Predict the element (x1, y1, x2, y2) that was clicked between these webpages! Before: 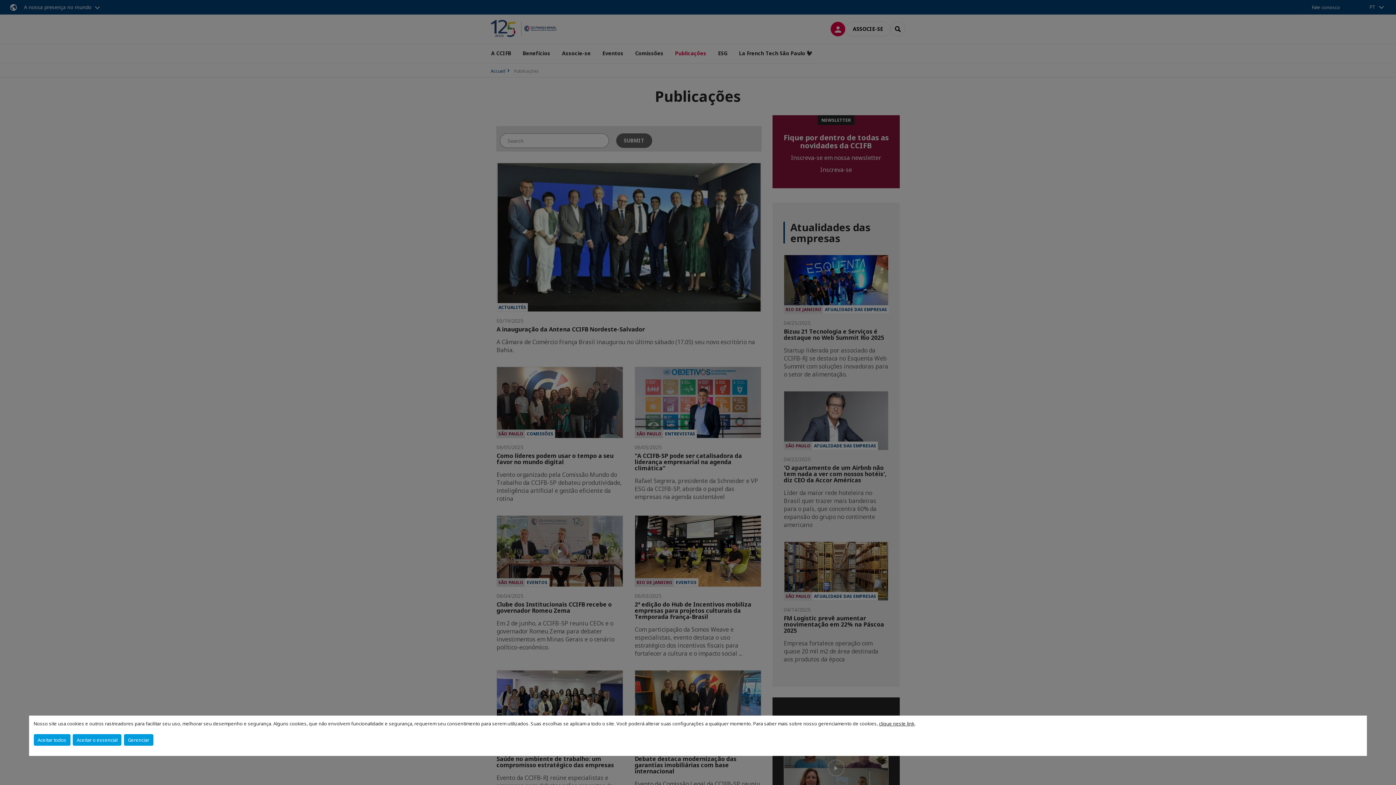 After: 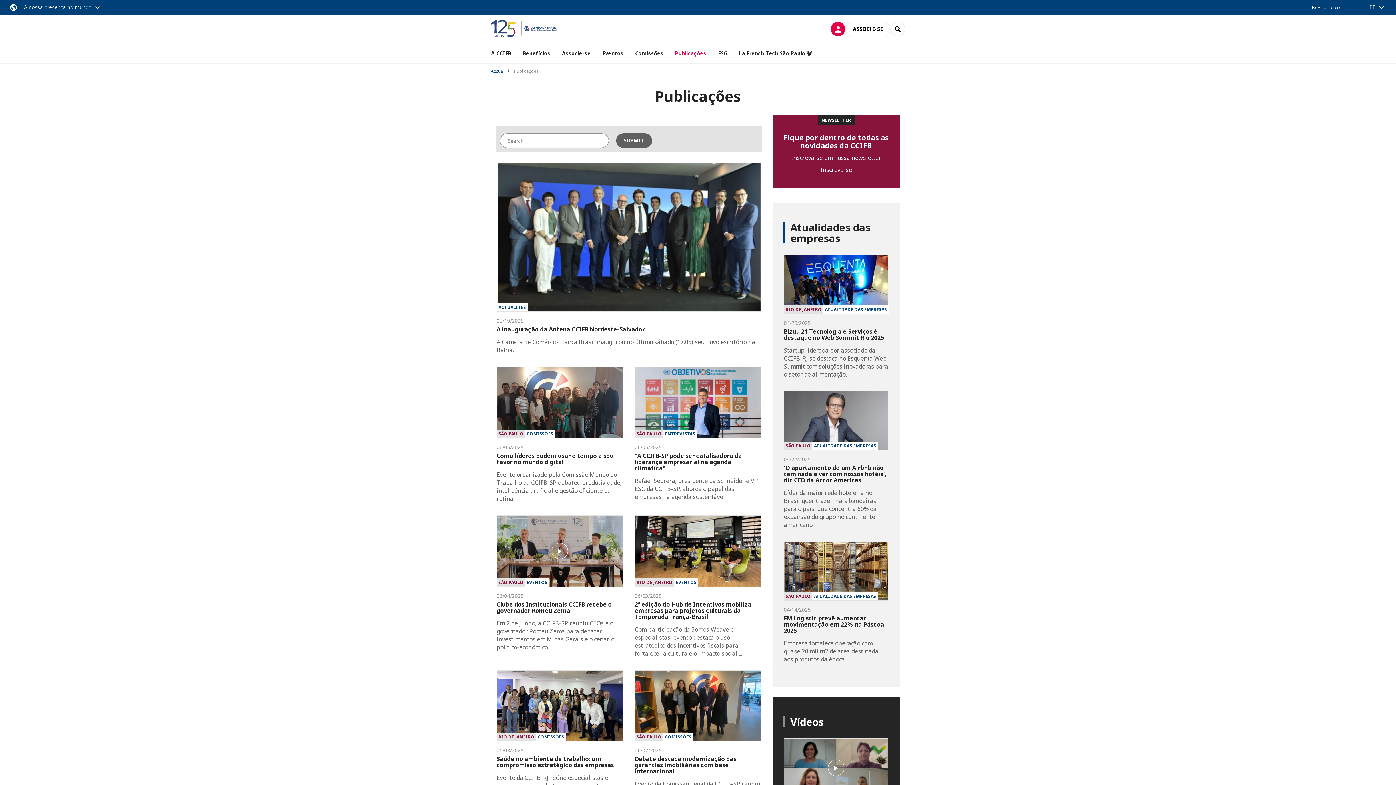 Action: bbox: (33, 734, 70, 746) label: Aceitar todos